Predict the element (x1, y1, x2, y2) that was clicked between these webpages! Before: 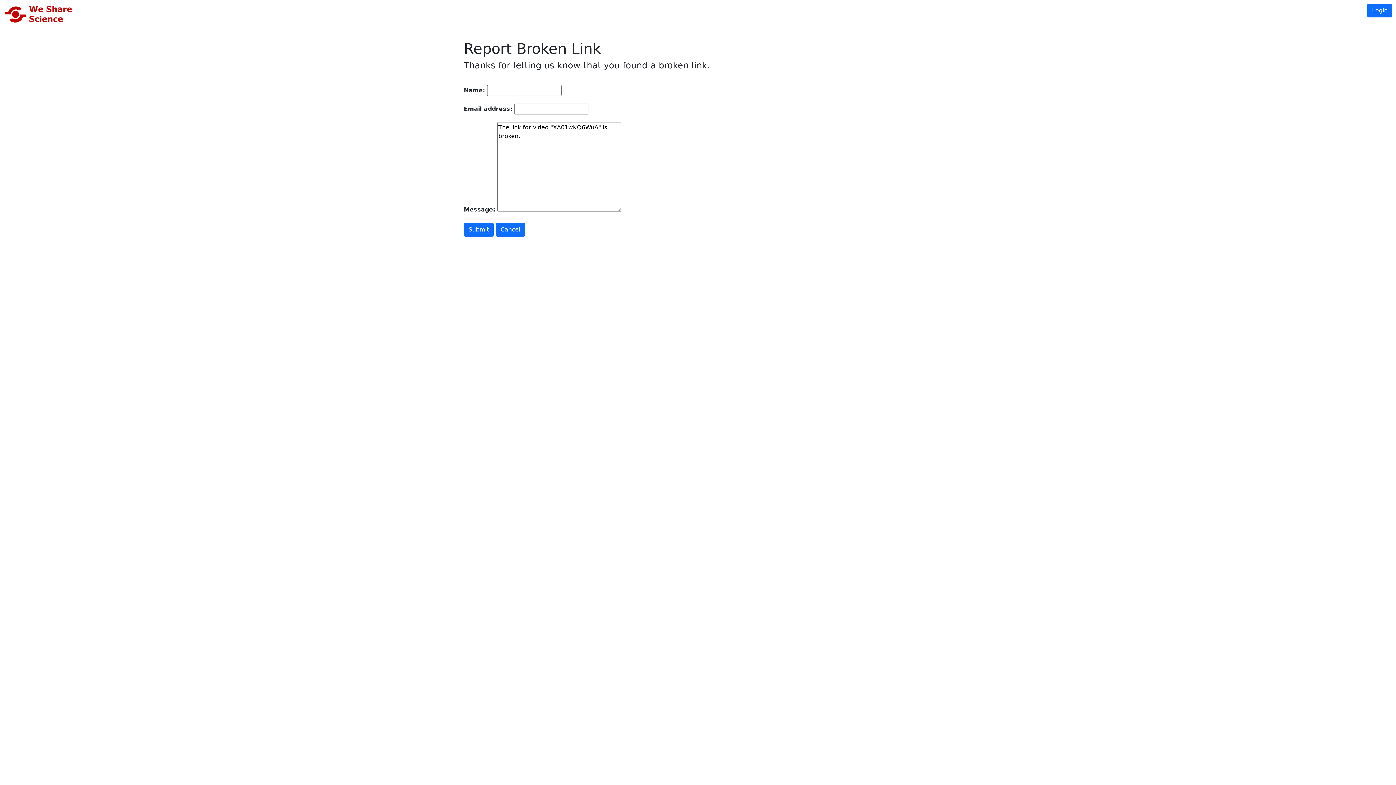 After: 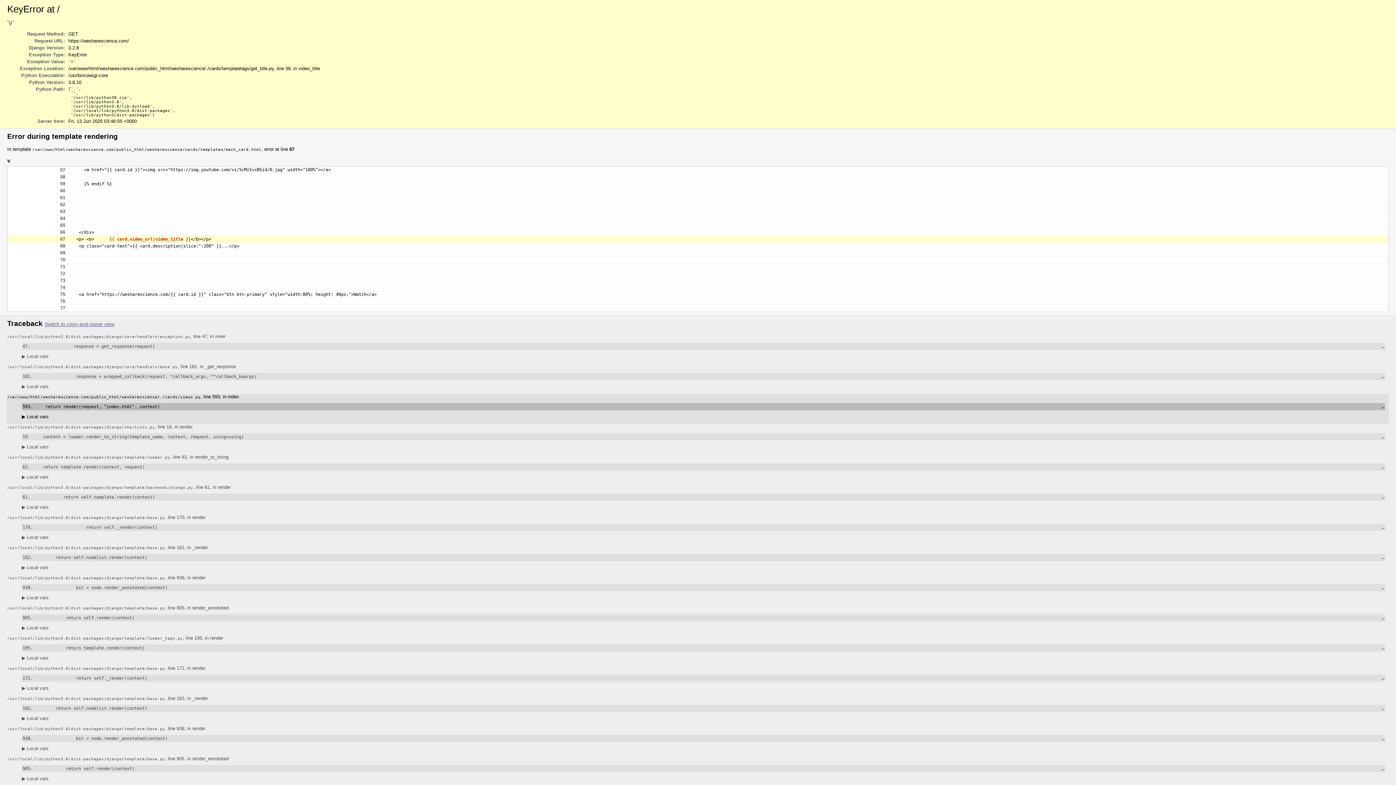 Action: bbox: (3, 10, 76, 17)